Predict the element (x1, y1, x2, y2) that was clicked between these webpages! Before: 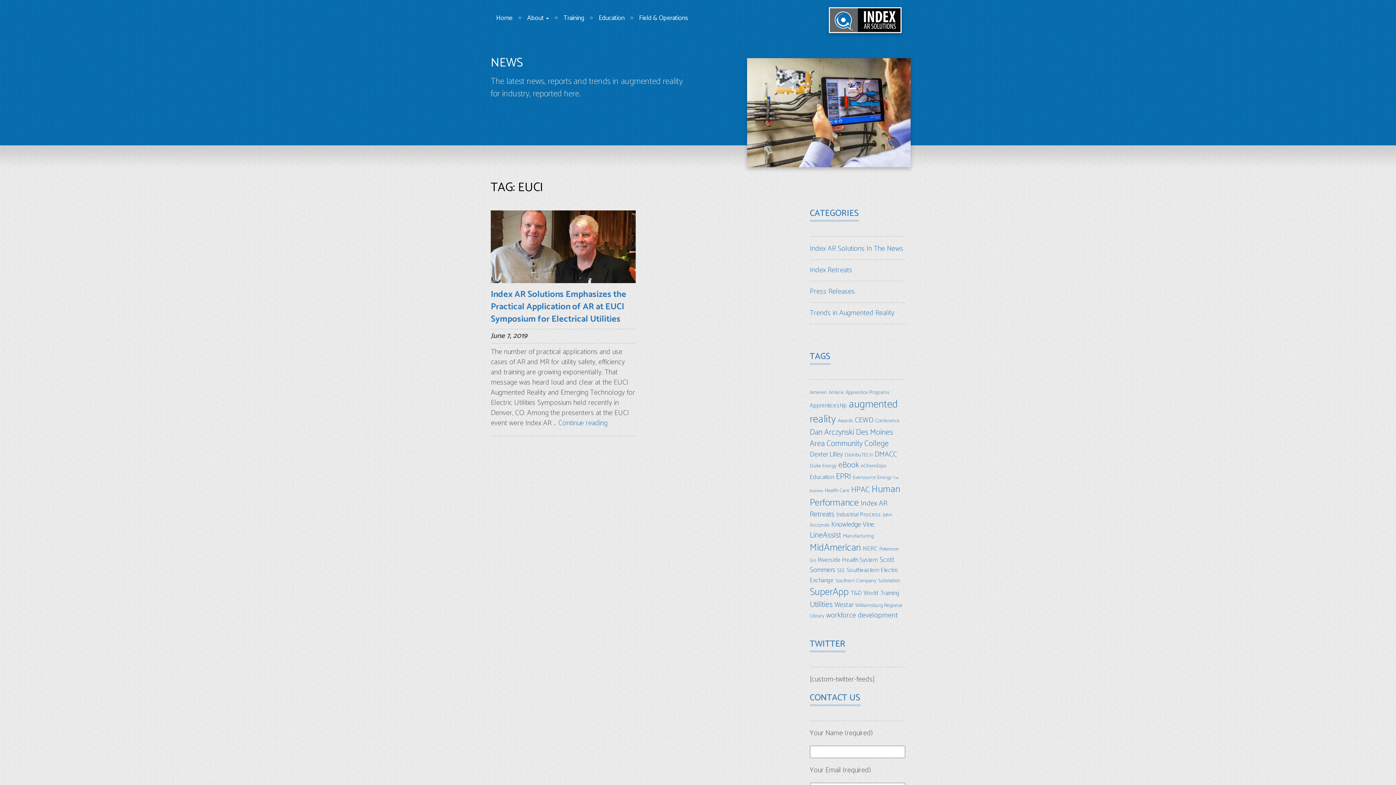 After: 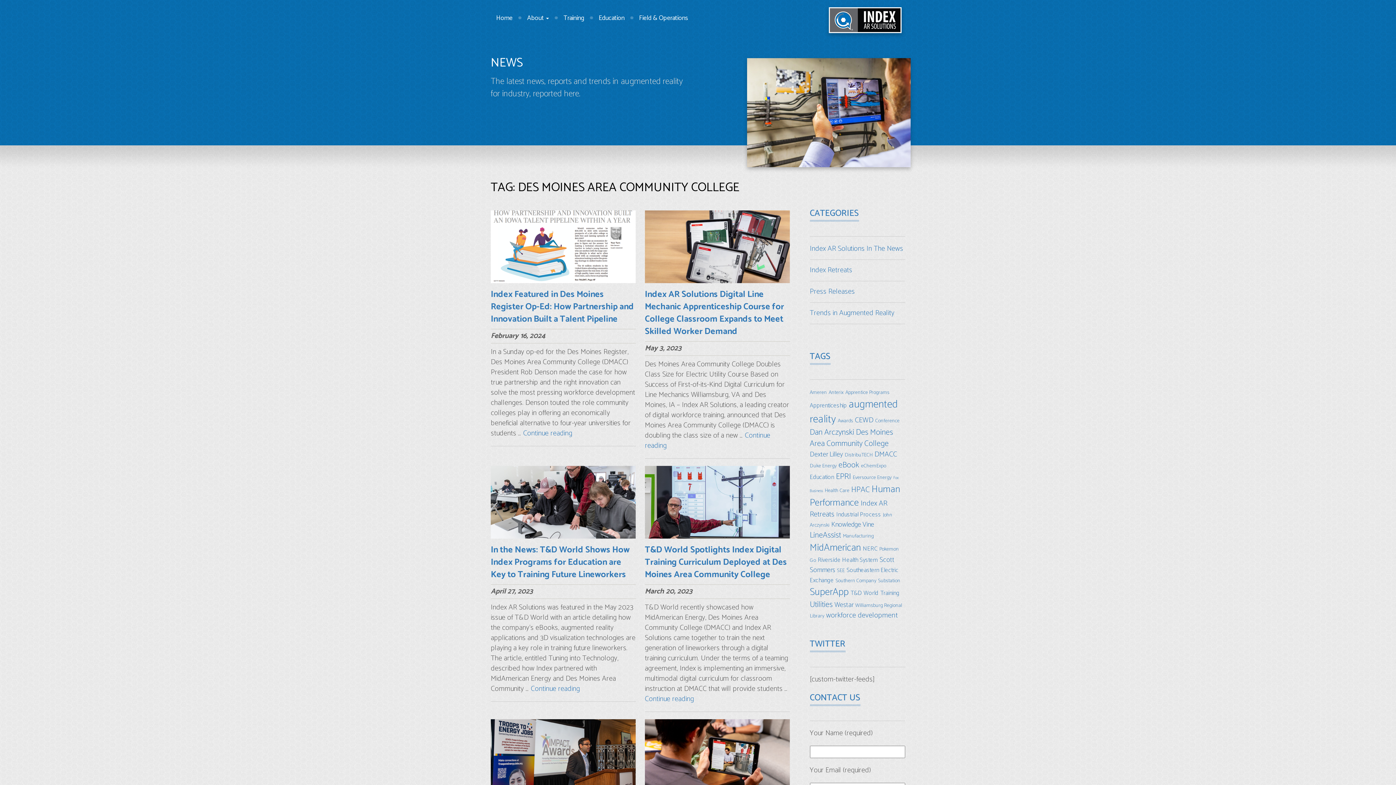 Action: label: Des Moines Area Community College (6 items) bbox: (810, 426, 893, 450)